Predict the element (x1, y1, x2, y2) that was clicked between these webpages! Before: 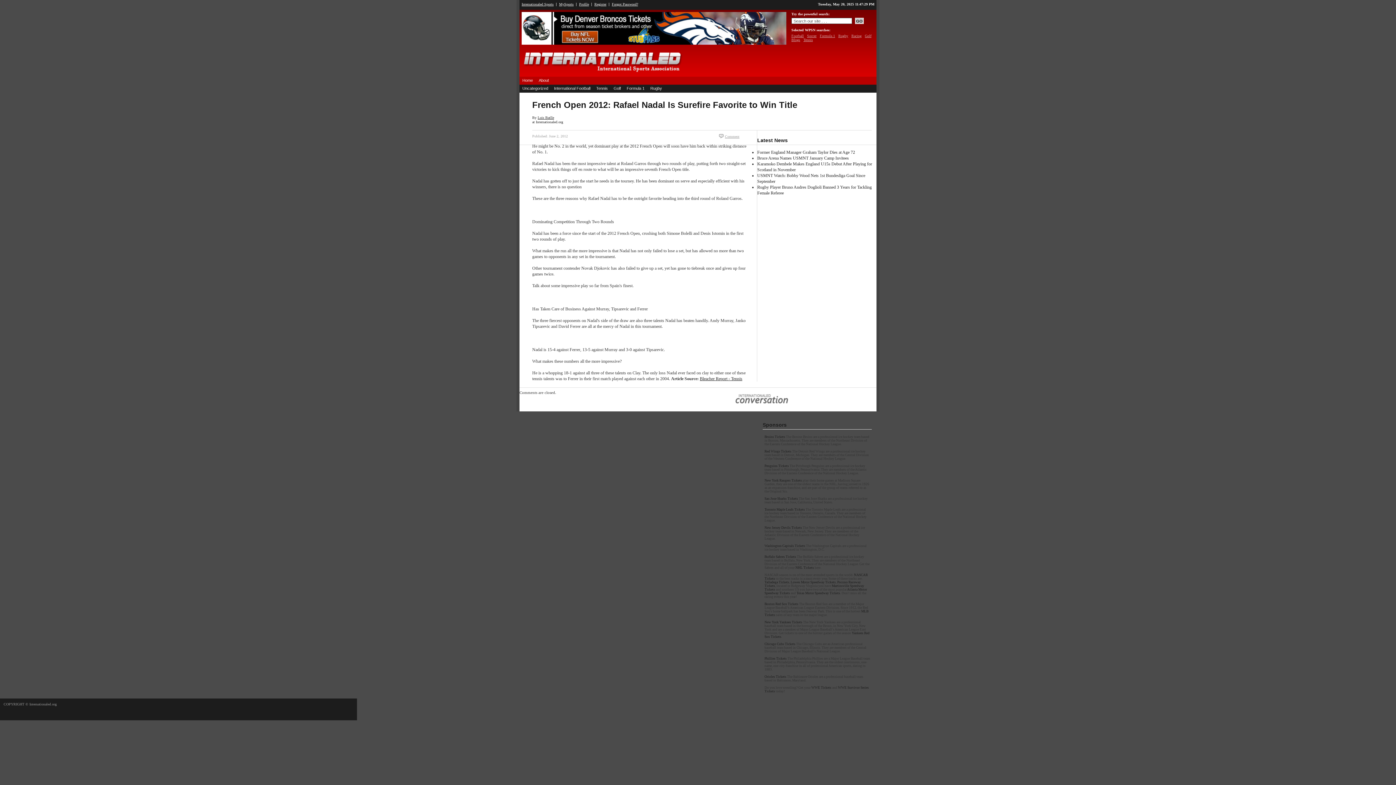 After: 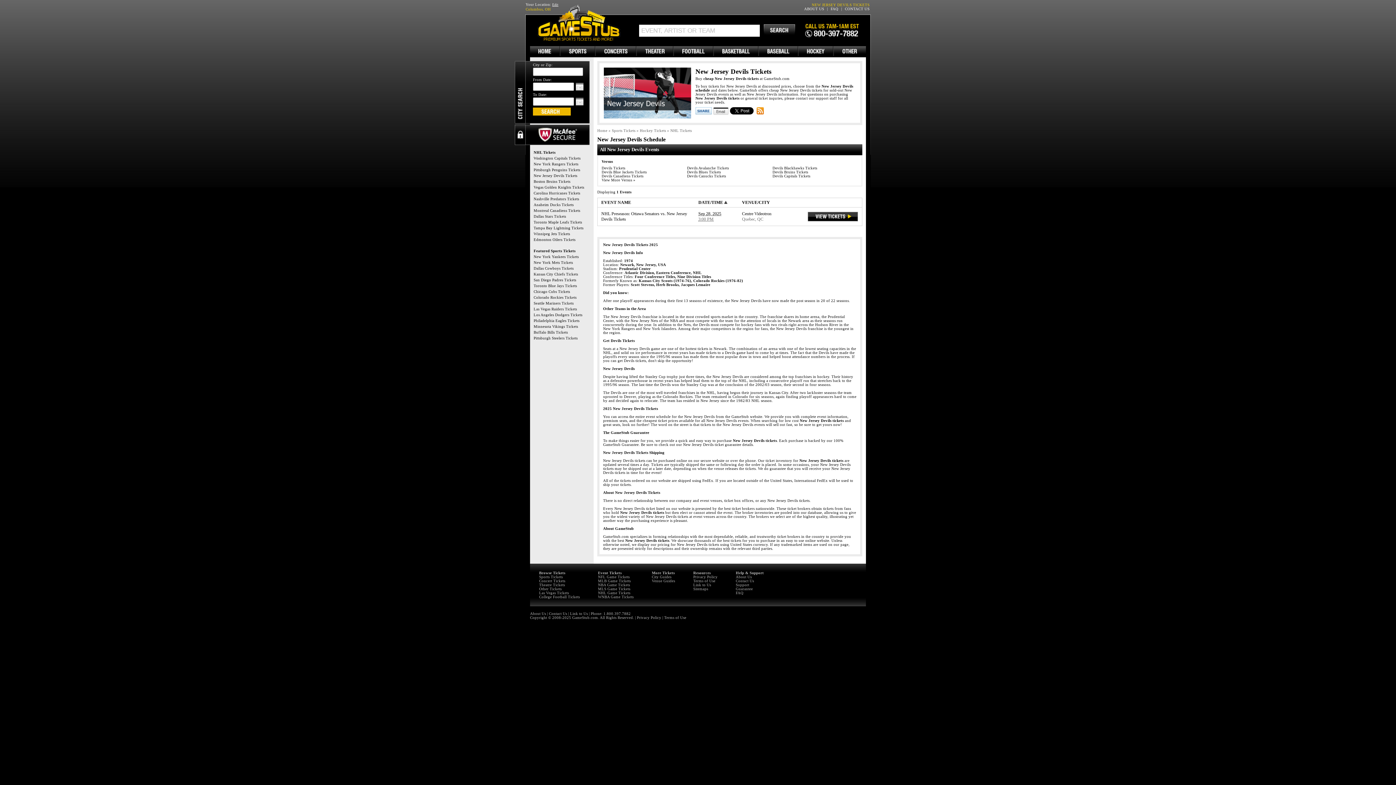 Action: label: New Jersey Devils Tickets bbox: (764, 526, 802, 529)